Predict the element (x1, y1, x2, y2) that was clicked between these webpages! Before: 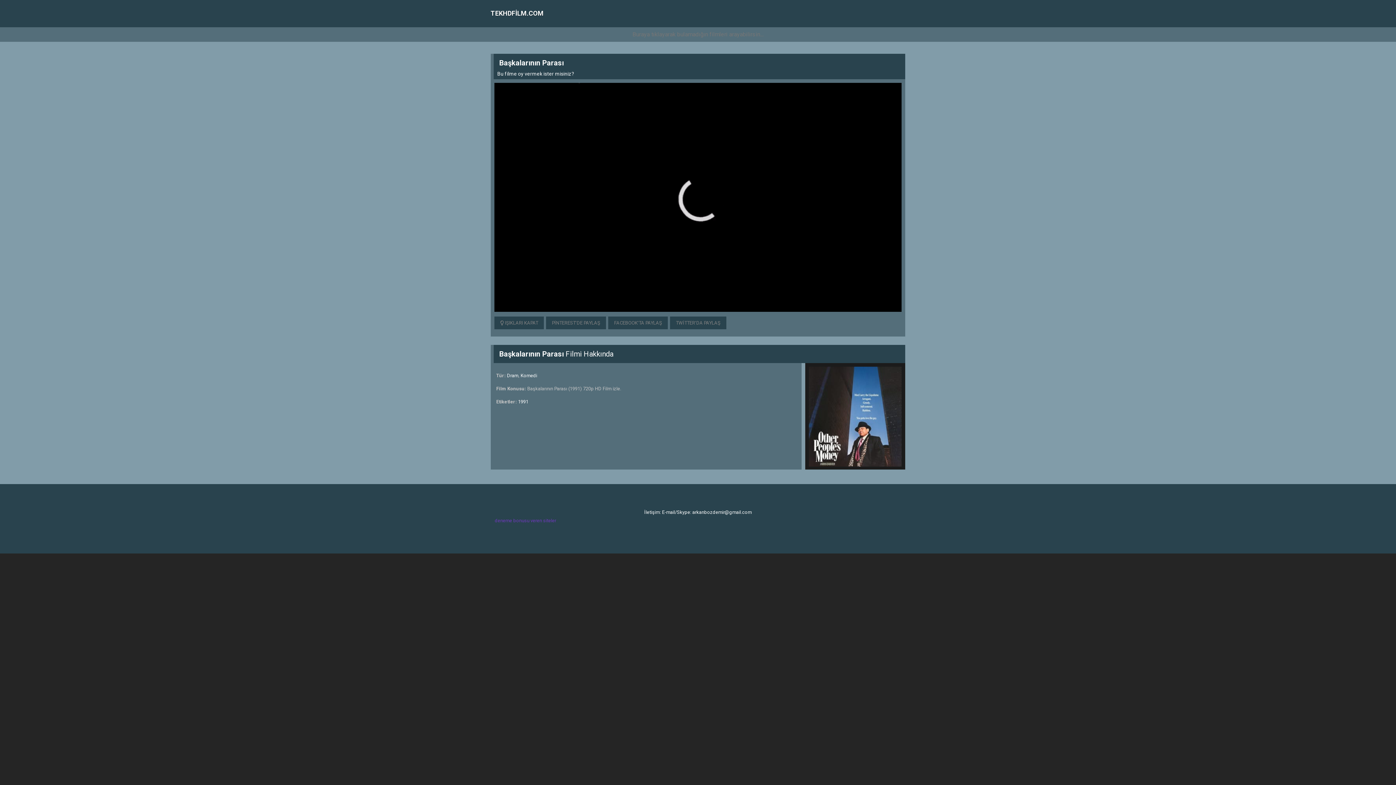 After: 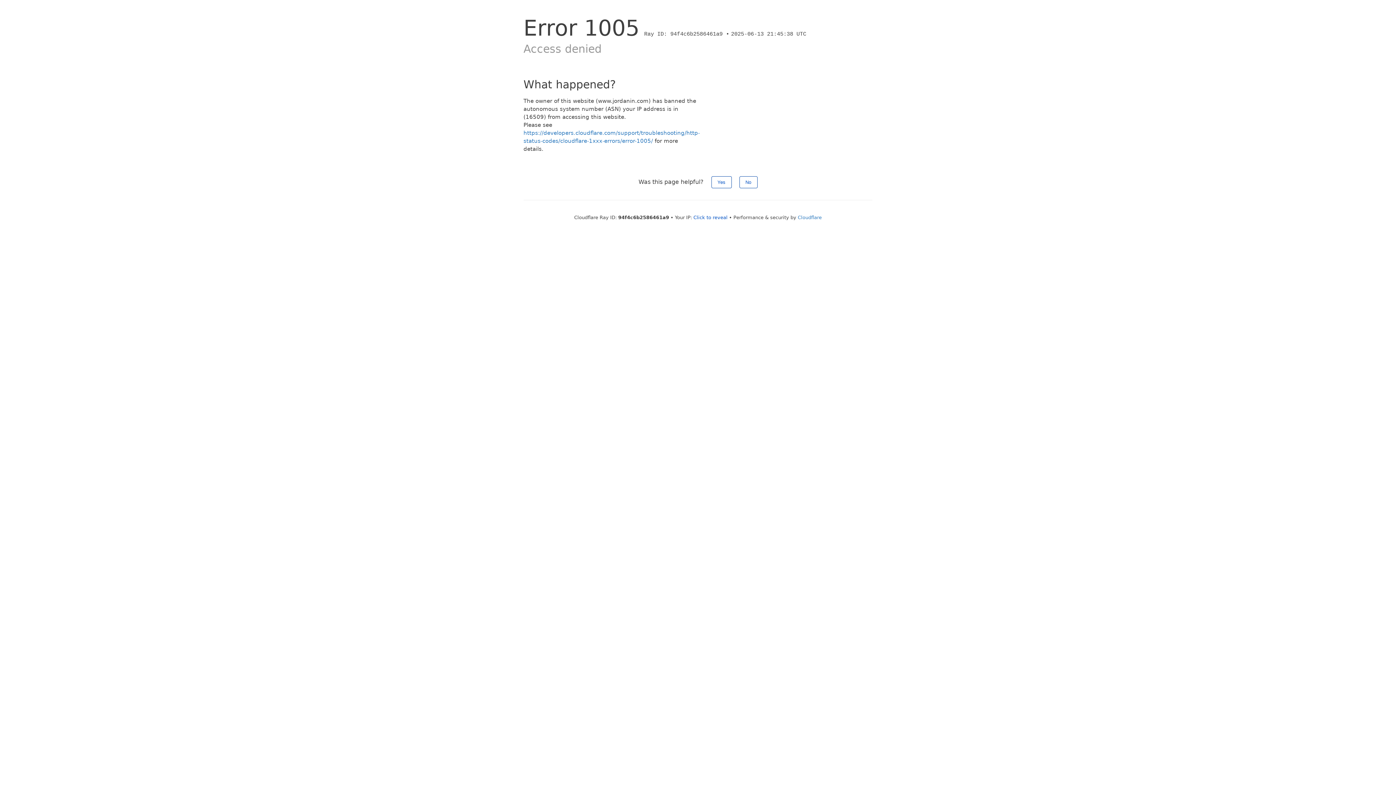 Action: label: deneme bonusu veren siteler bbox: (494, 518, 556, 523)